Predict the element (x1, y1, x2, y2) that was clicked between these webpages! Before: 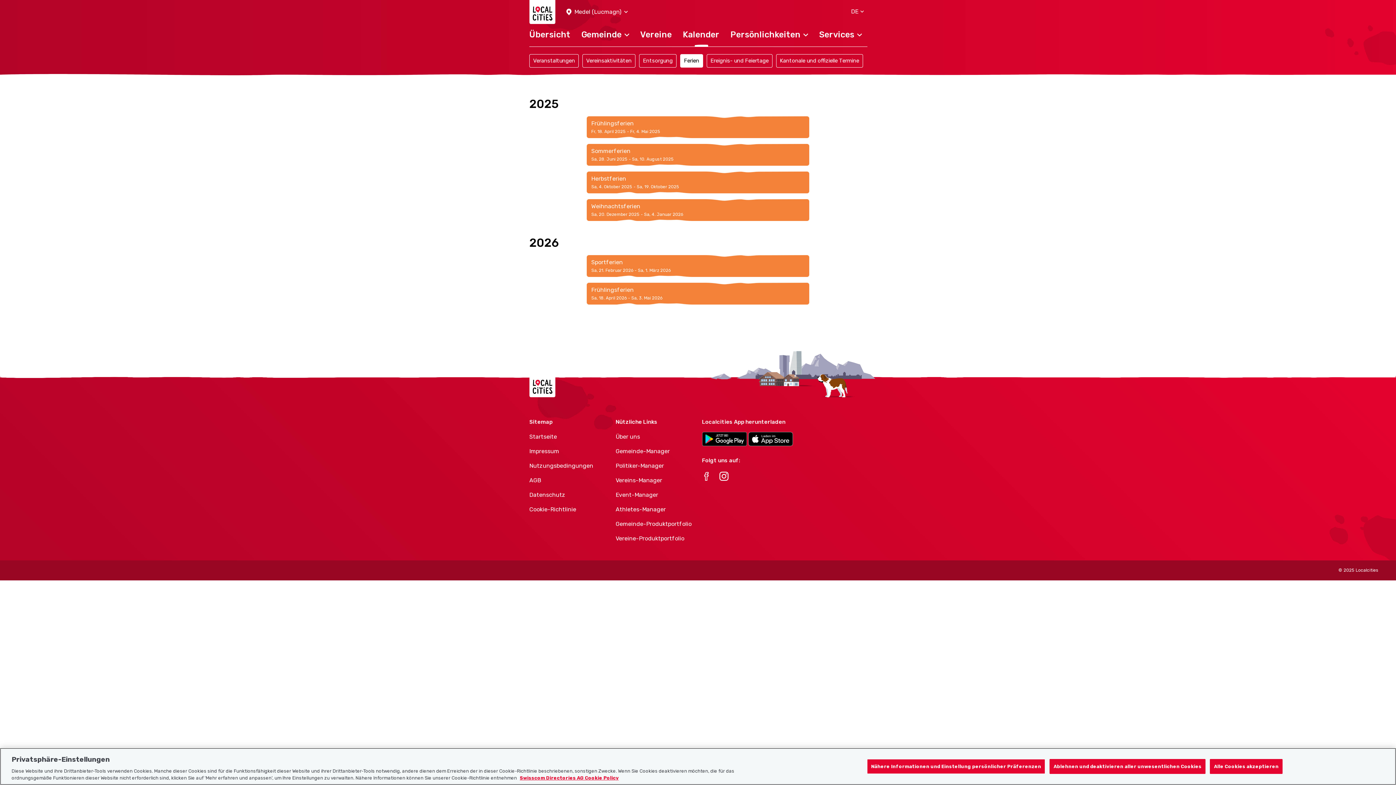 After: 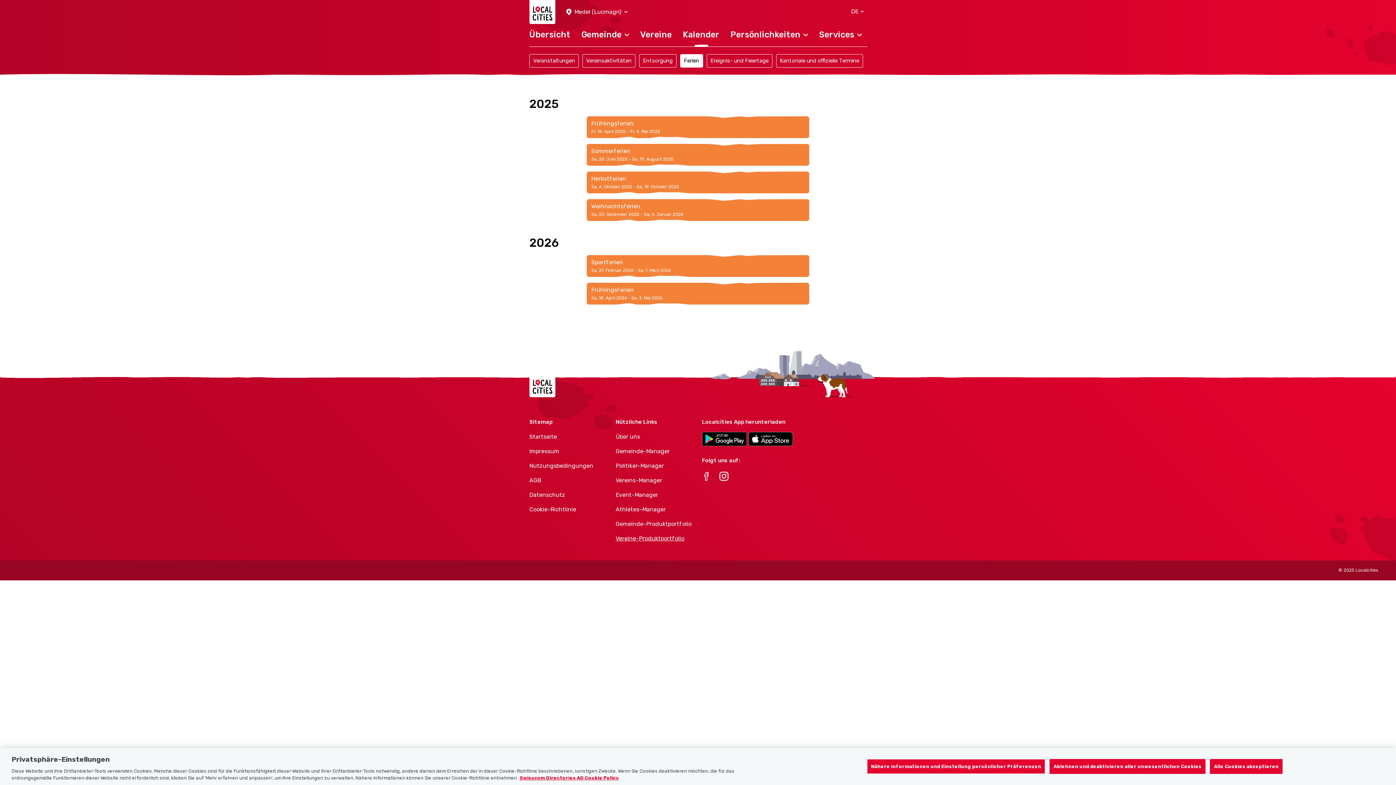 Action: label: Vereine-Produktportfolio bbox: (615, 535, 694, 542)